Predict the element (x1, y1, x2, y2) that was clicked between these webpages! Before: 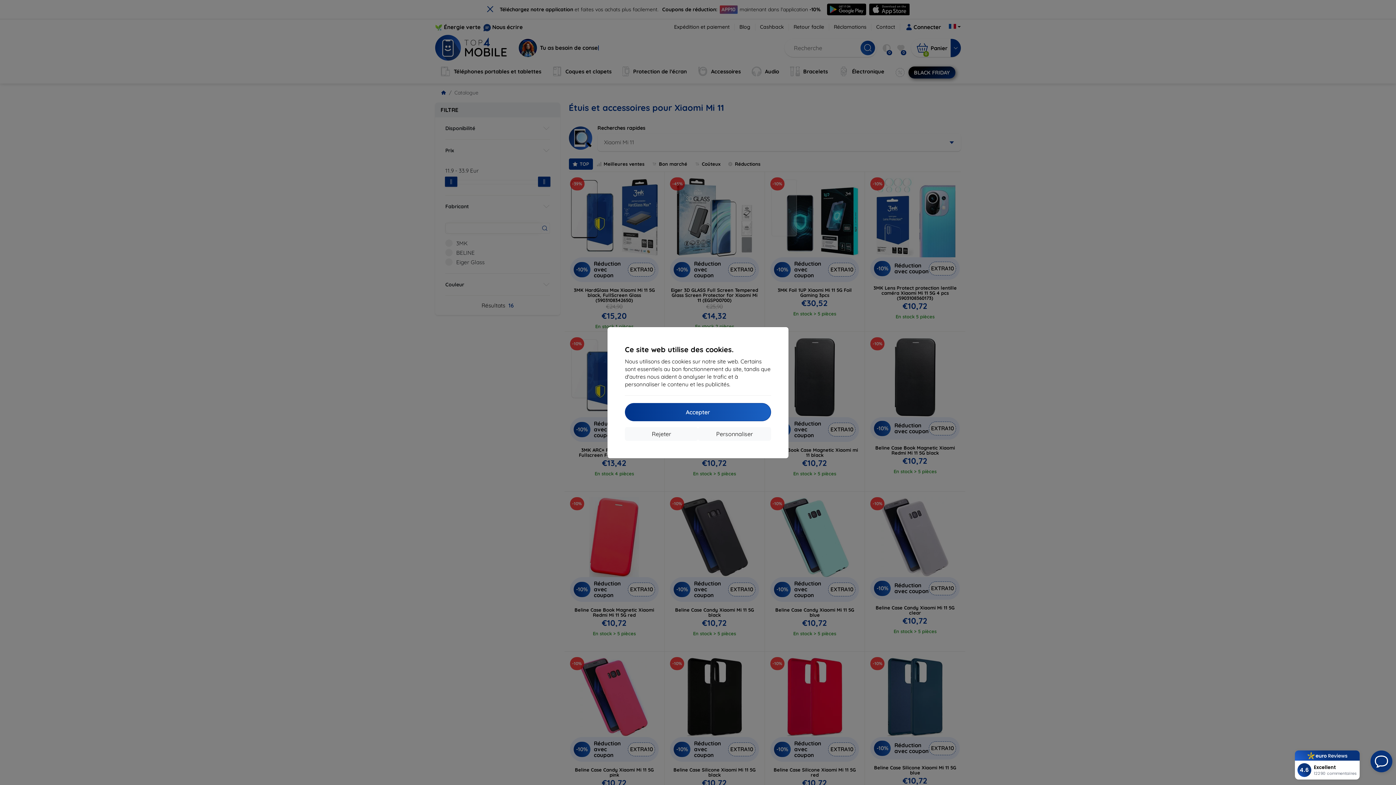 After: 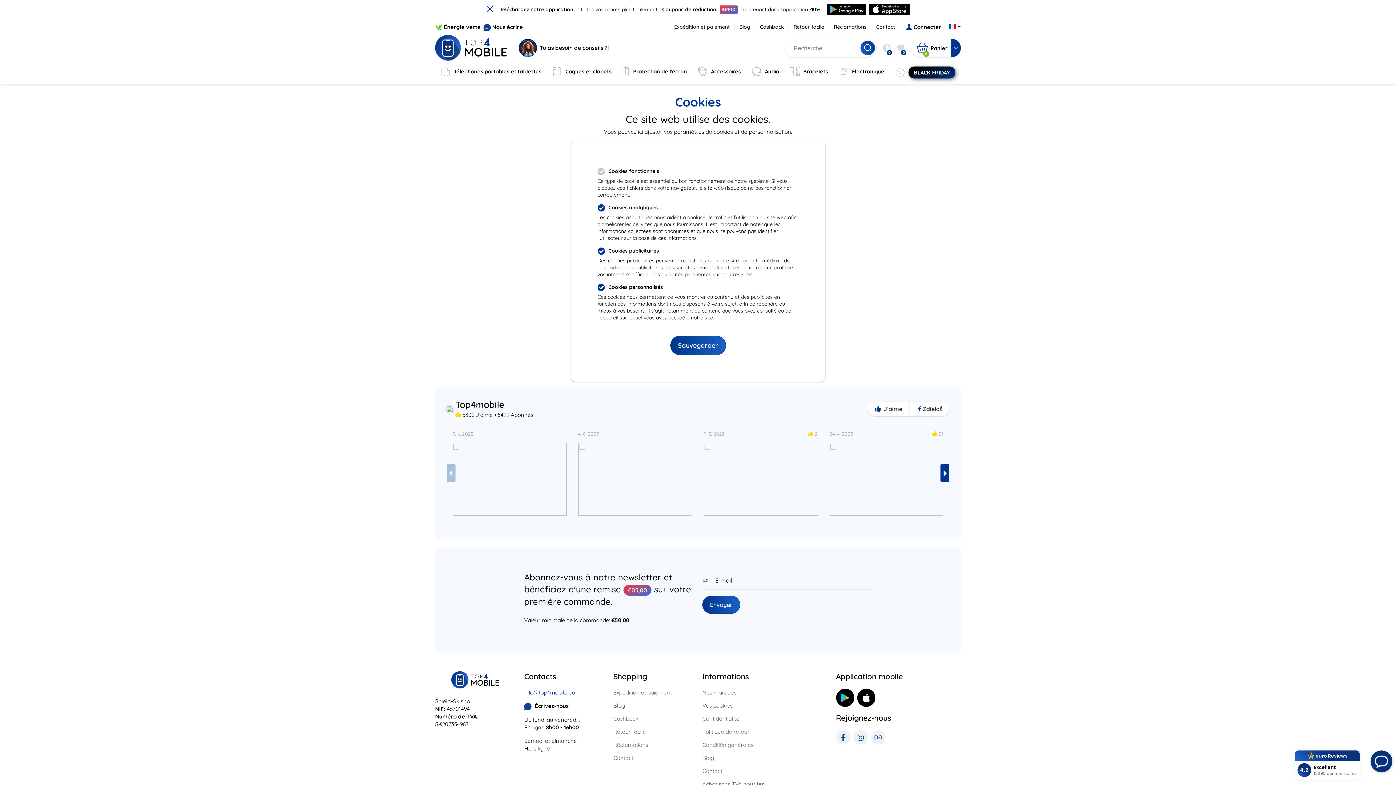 Action: bbox: (698, 427, 771, 440) label: Personnaliser